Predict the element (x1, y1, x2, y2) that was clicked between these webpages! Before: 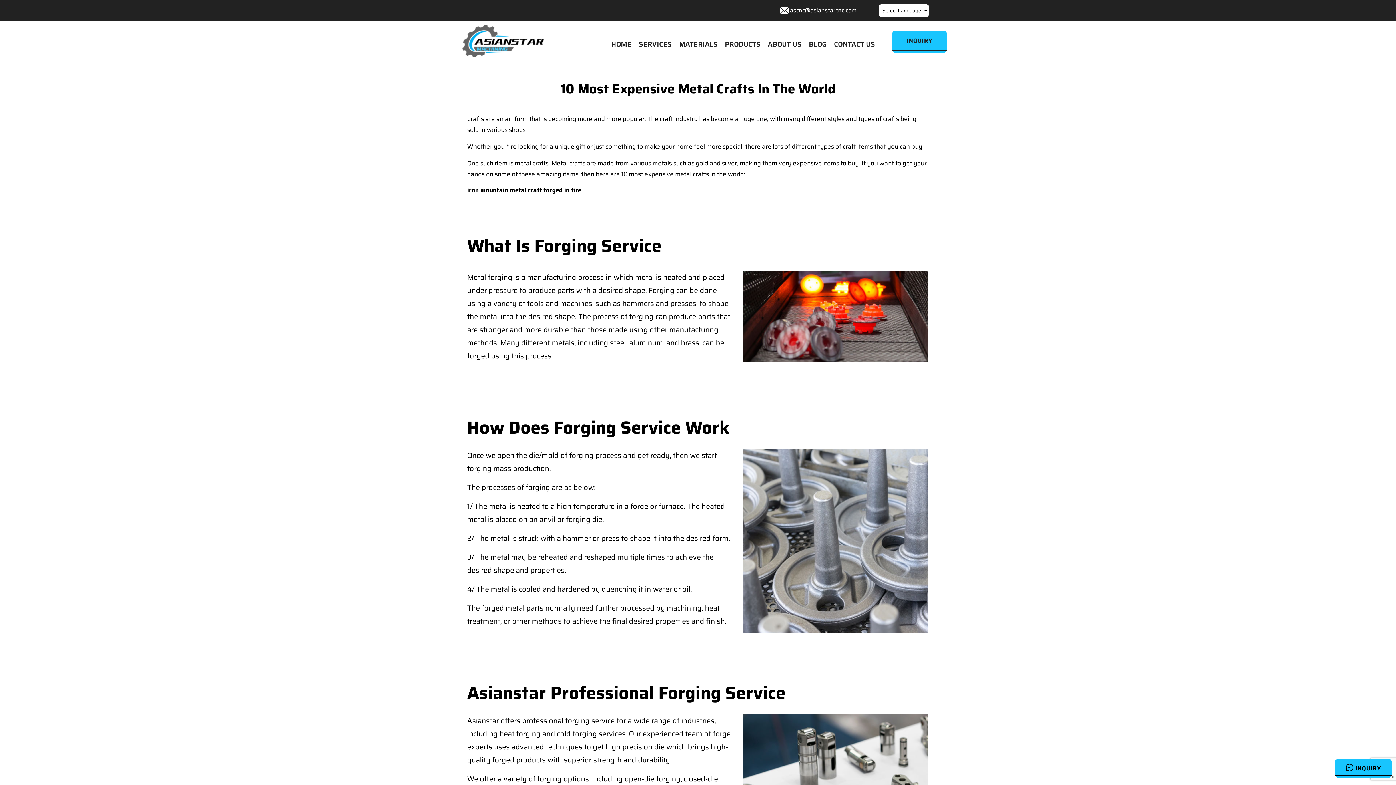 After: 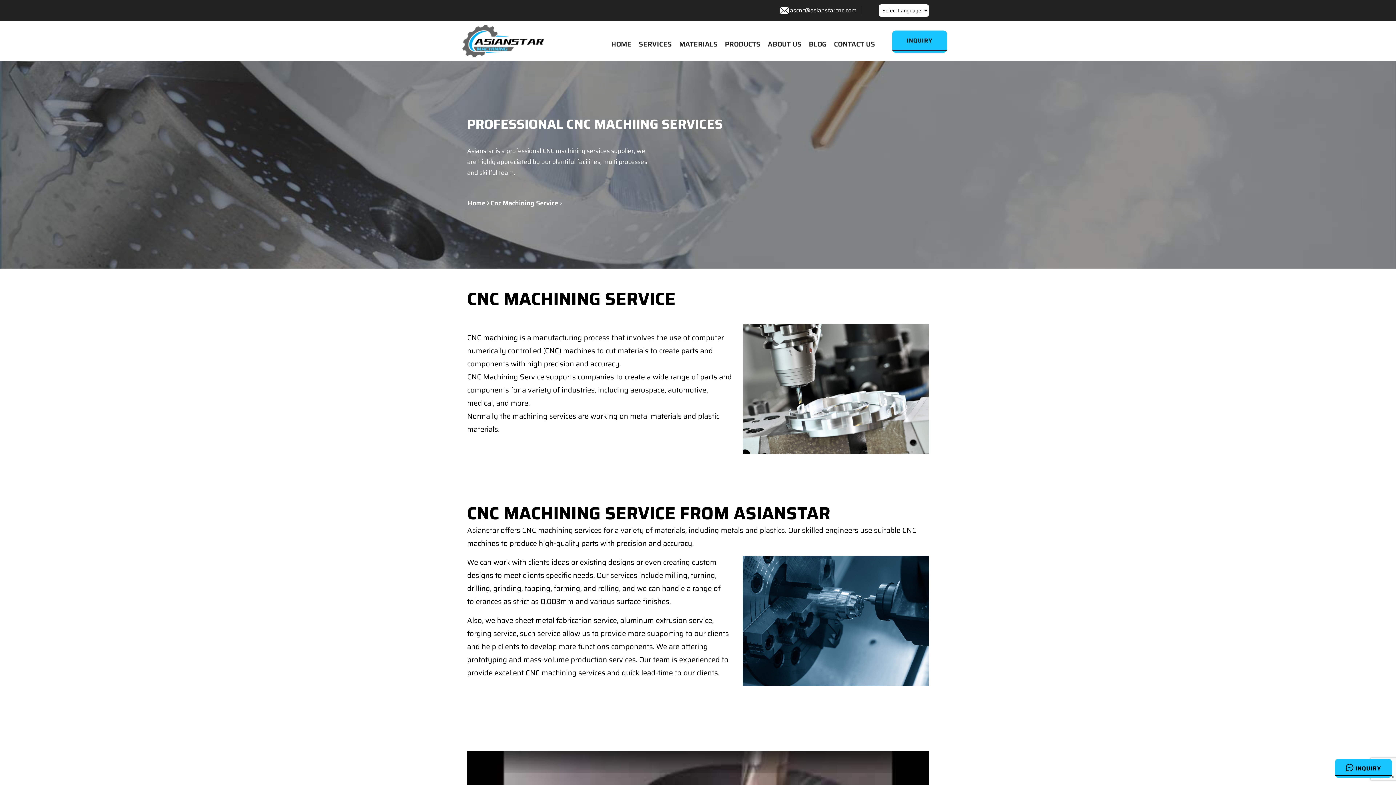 Action: label: SERVICES bbox: (638, 28, 672, 59)